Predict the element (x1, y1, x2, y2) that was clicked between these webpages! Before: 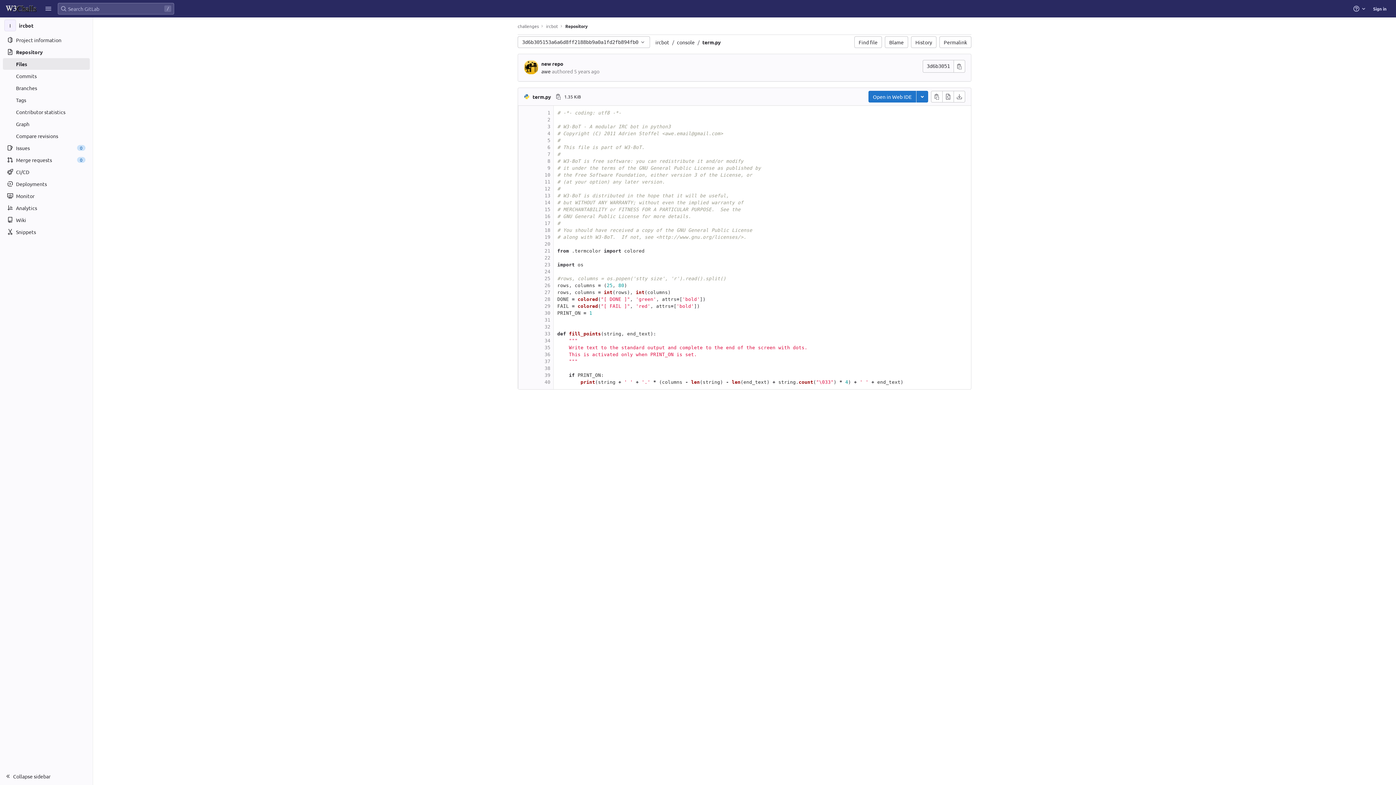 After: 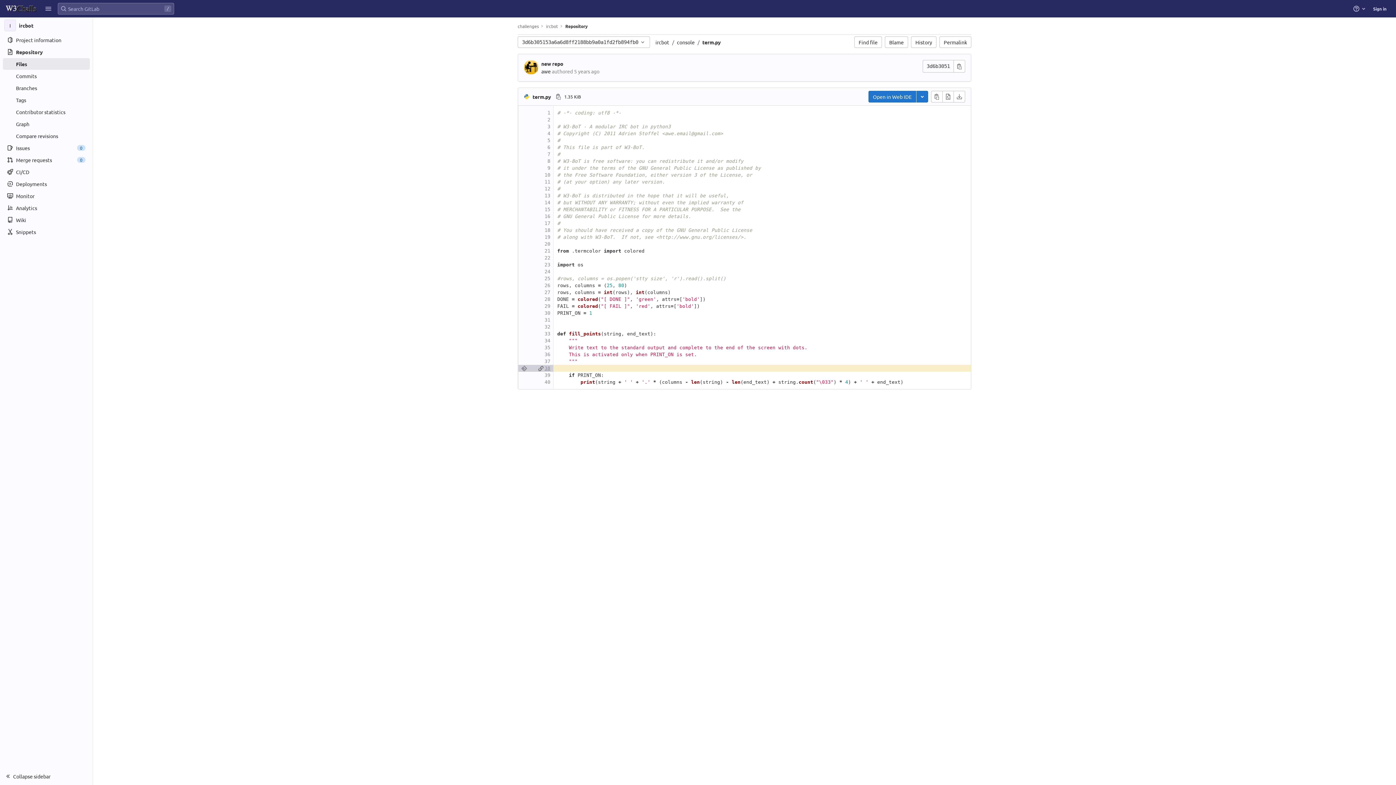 Action: bbox: (518, 365, 553, 372) label: 38